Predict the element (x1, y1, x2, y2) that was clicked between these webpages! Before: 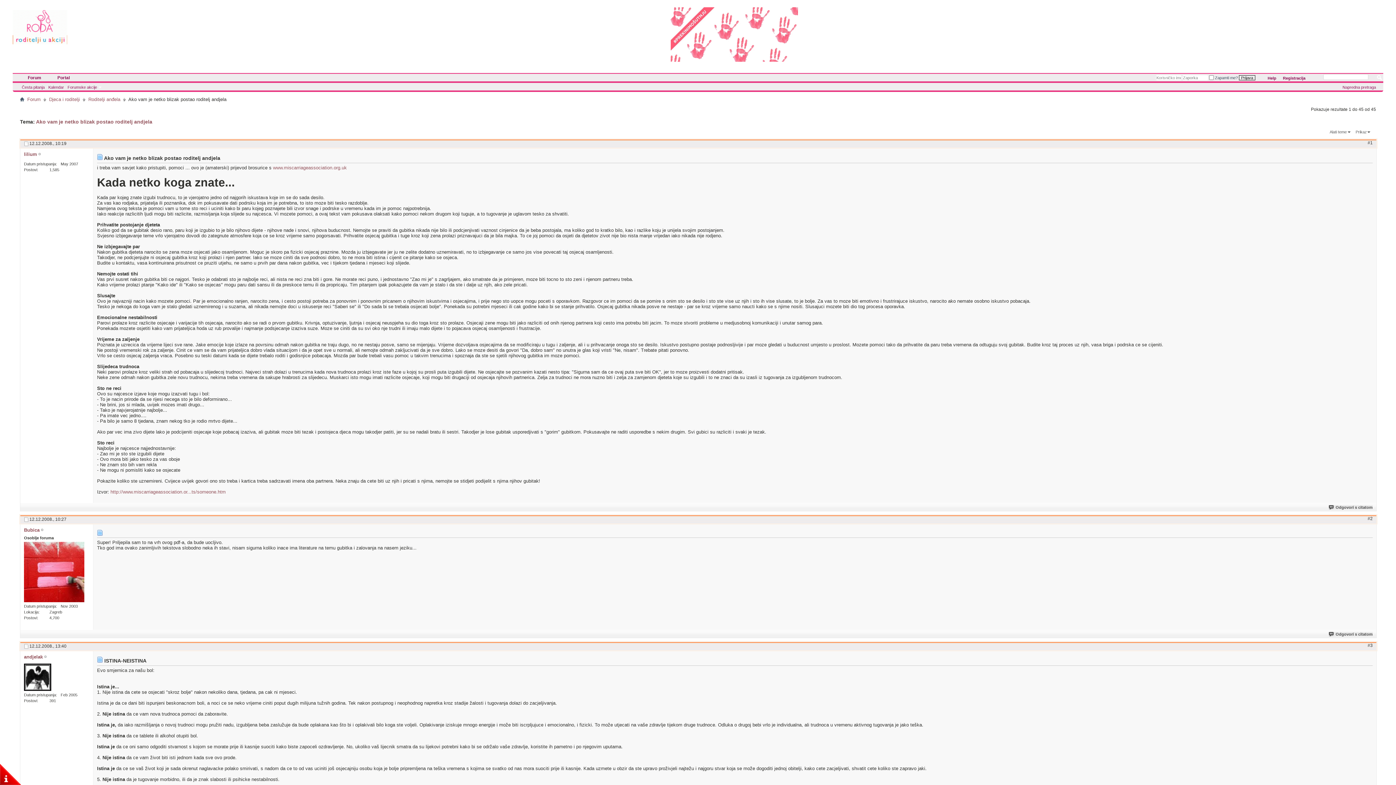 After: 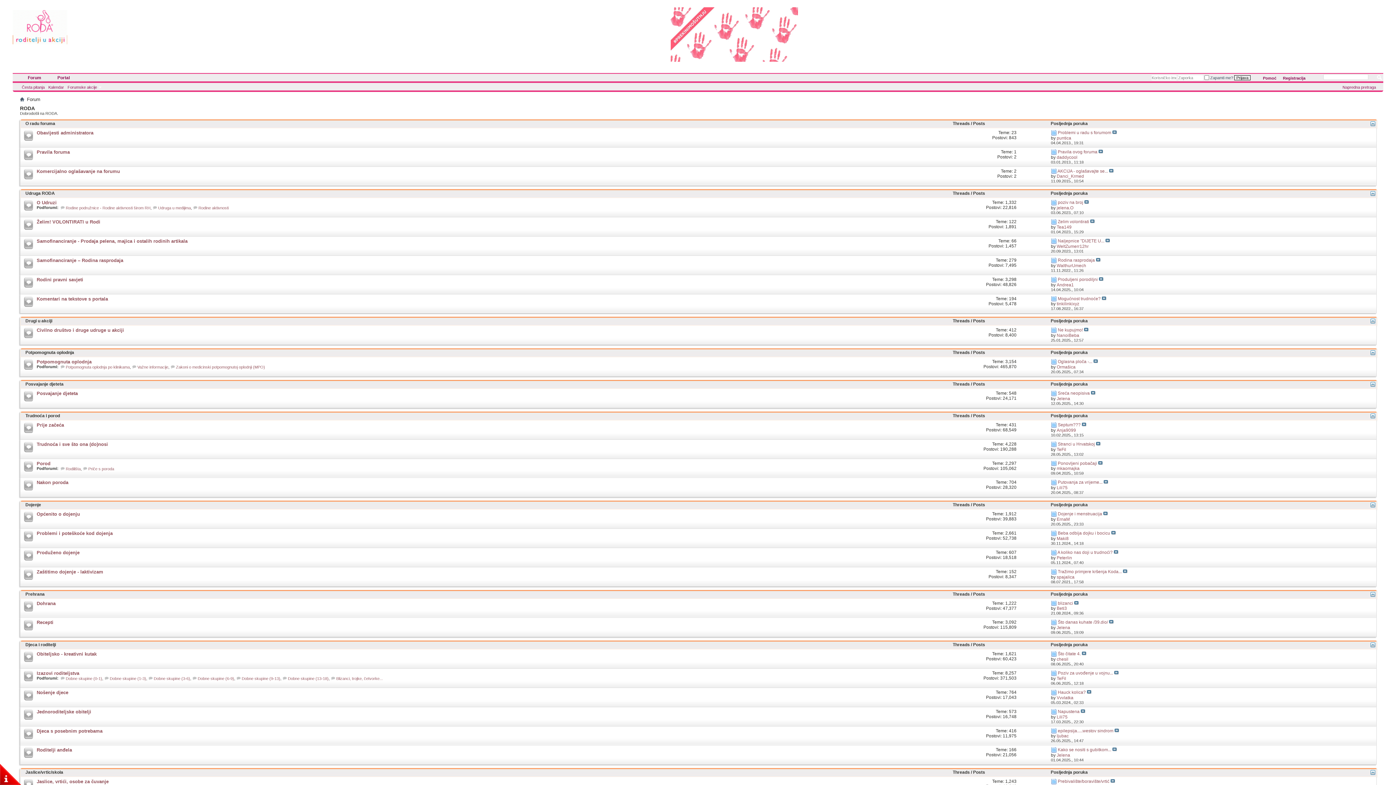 Action: label: Forum bbox: (25, 95, 42, 103)